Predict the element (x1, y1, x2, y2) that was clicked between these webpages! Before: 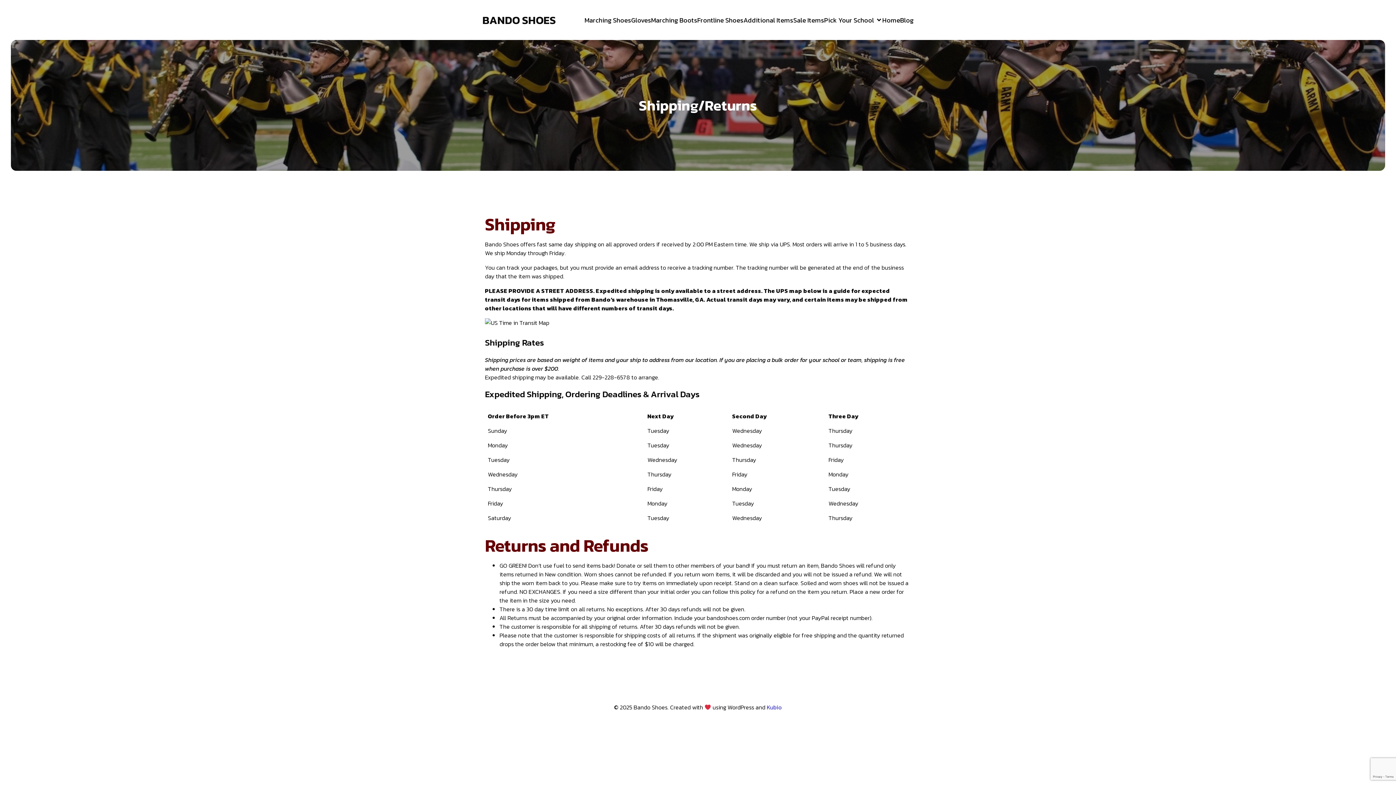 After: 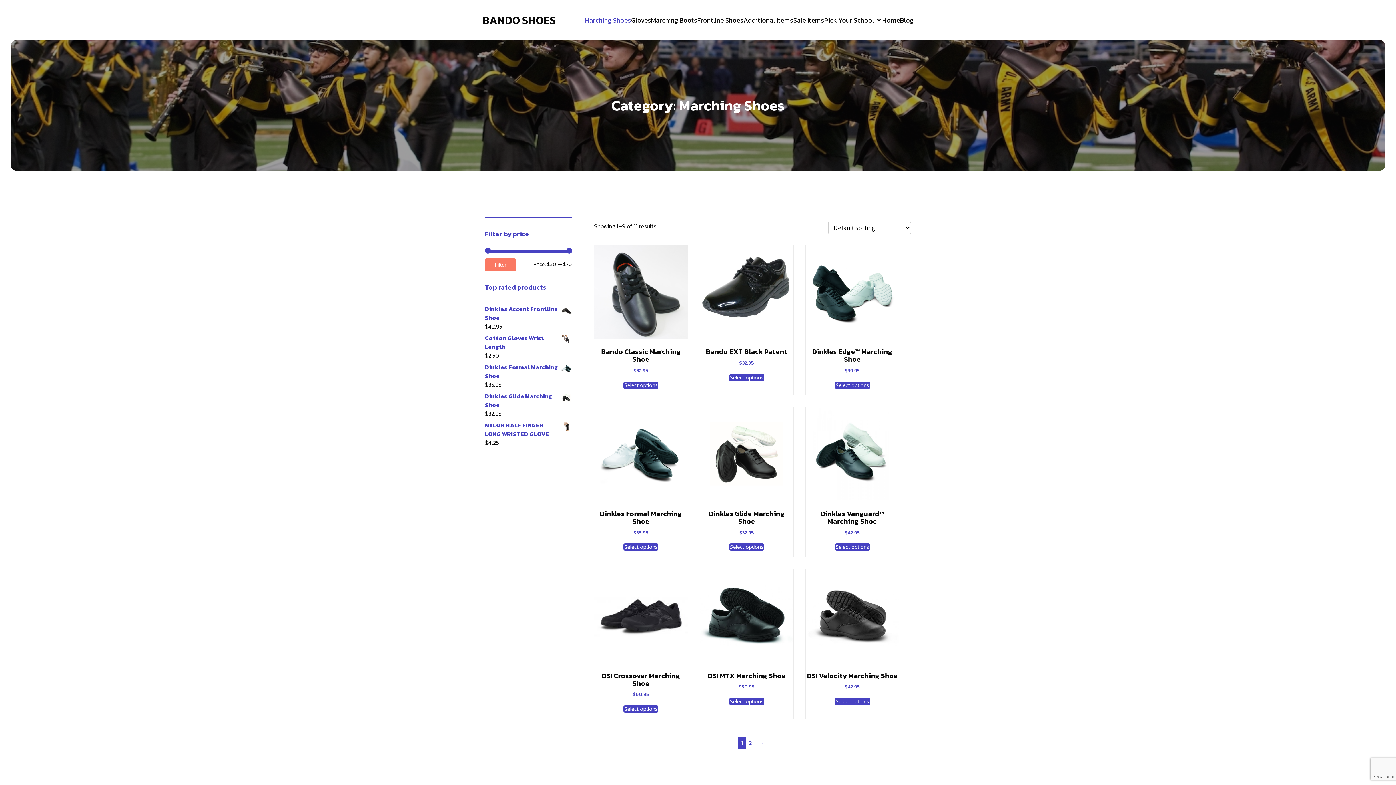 Action: bbox: (584, 11, 631, 28) label: Marching Shoes